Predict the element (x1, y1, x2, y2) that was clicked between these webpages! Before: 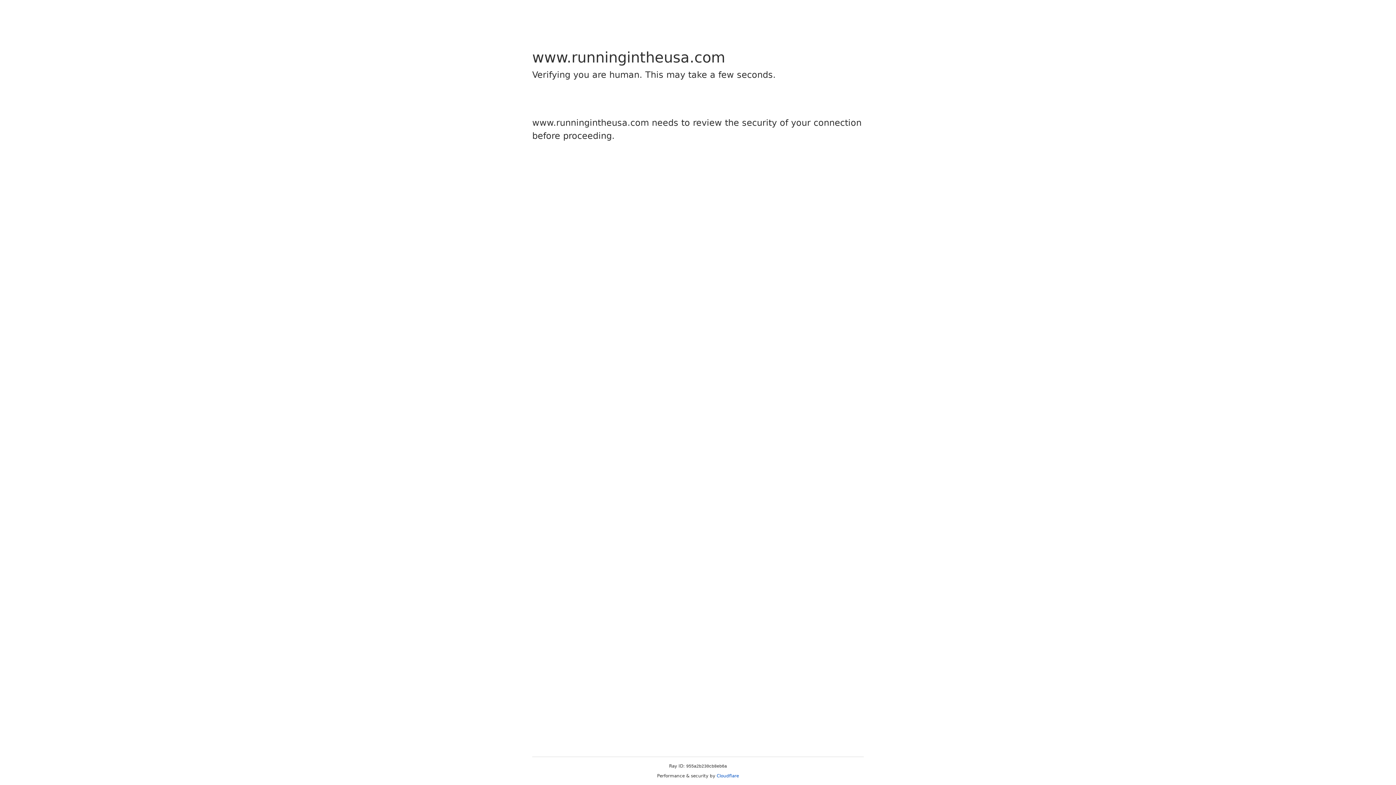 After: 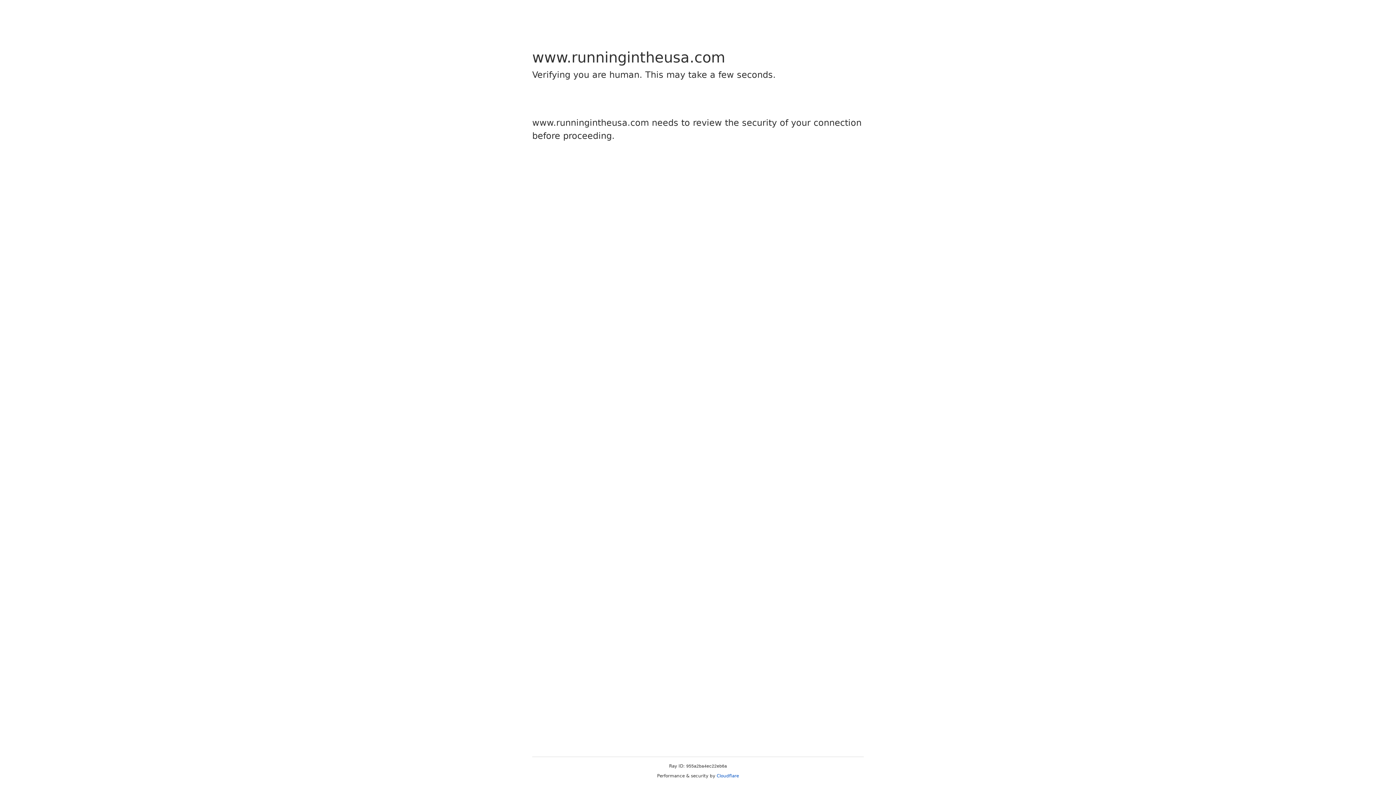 Action: label: Cloudflare bbox: (716, 773, 739, 778)